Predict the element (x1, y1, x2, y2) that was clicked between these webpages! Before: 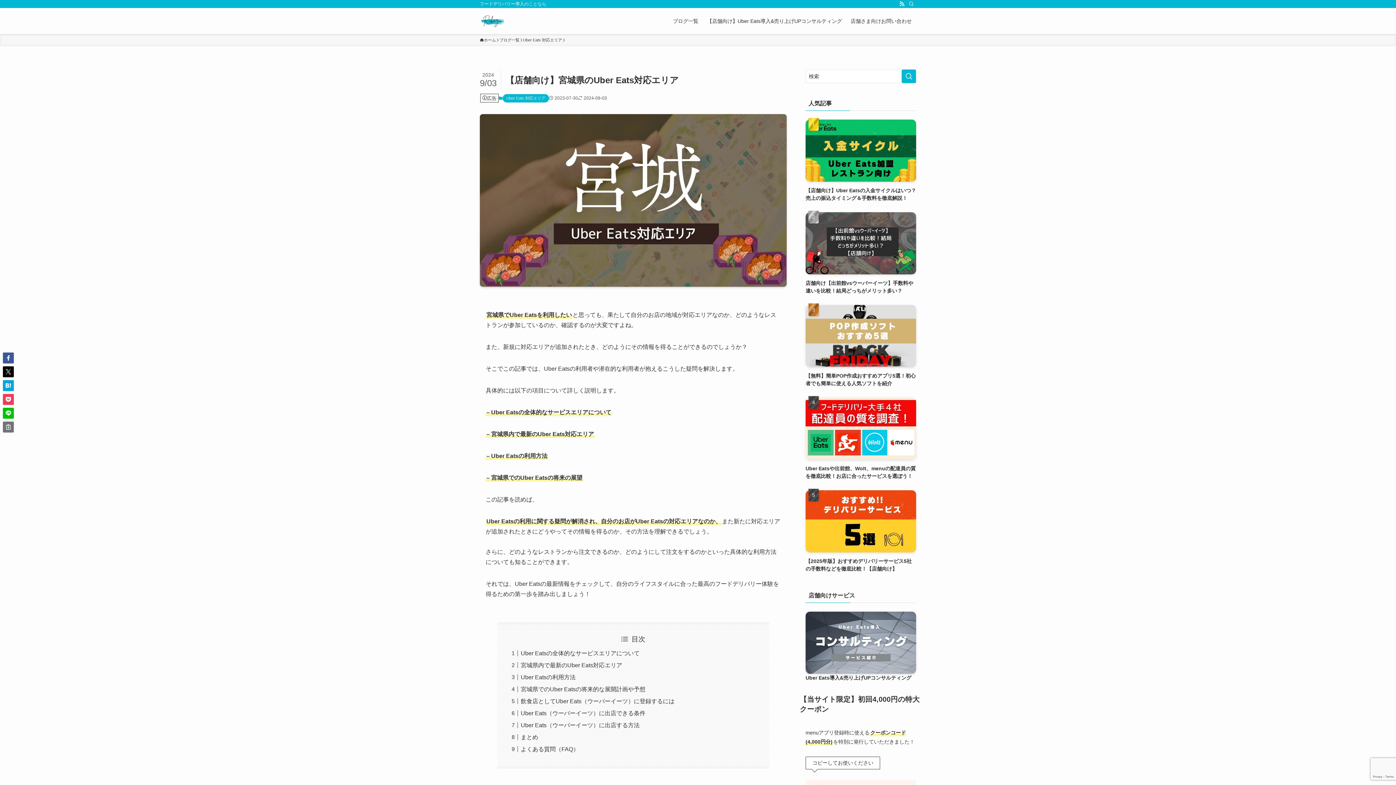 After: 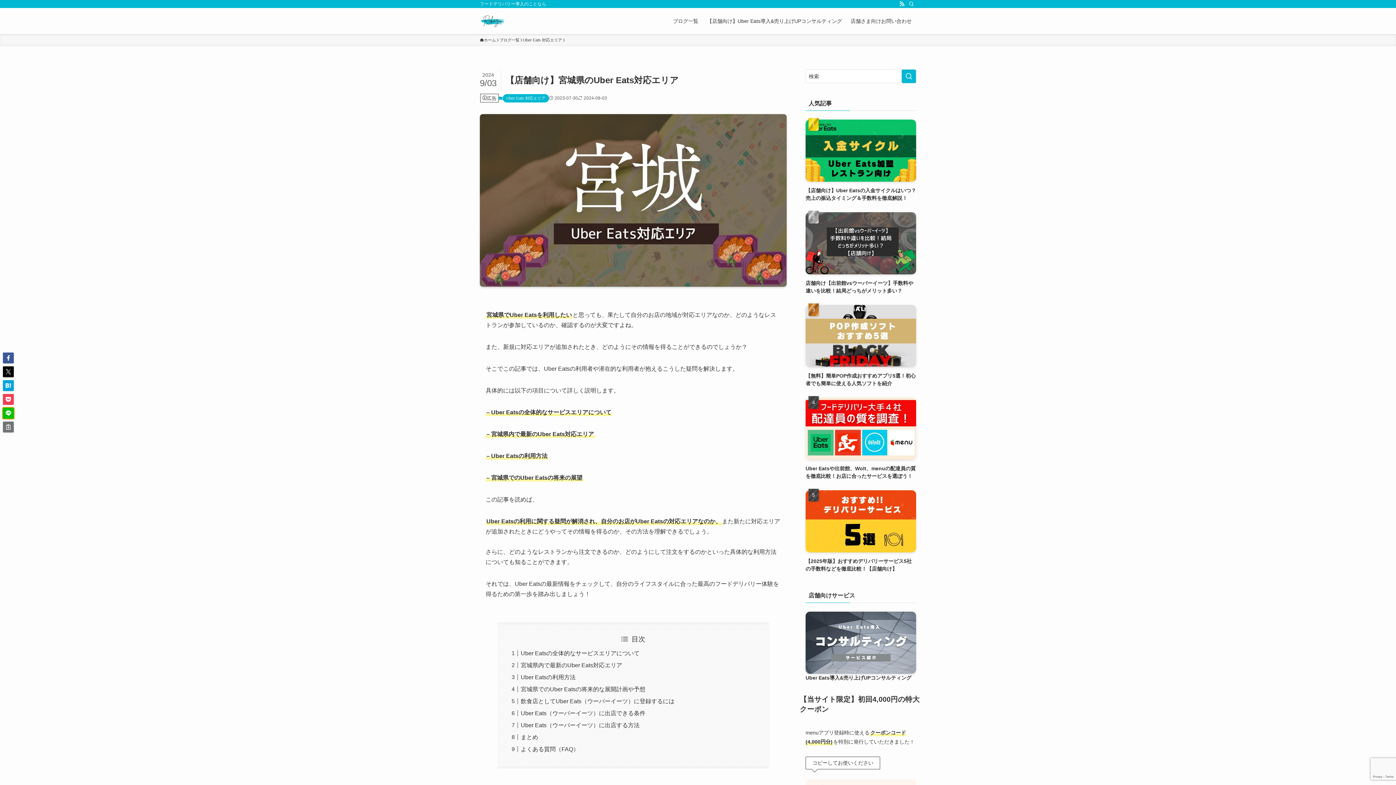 Action: bbox: (2, 408, 13, 418)